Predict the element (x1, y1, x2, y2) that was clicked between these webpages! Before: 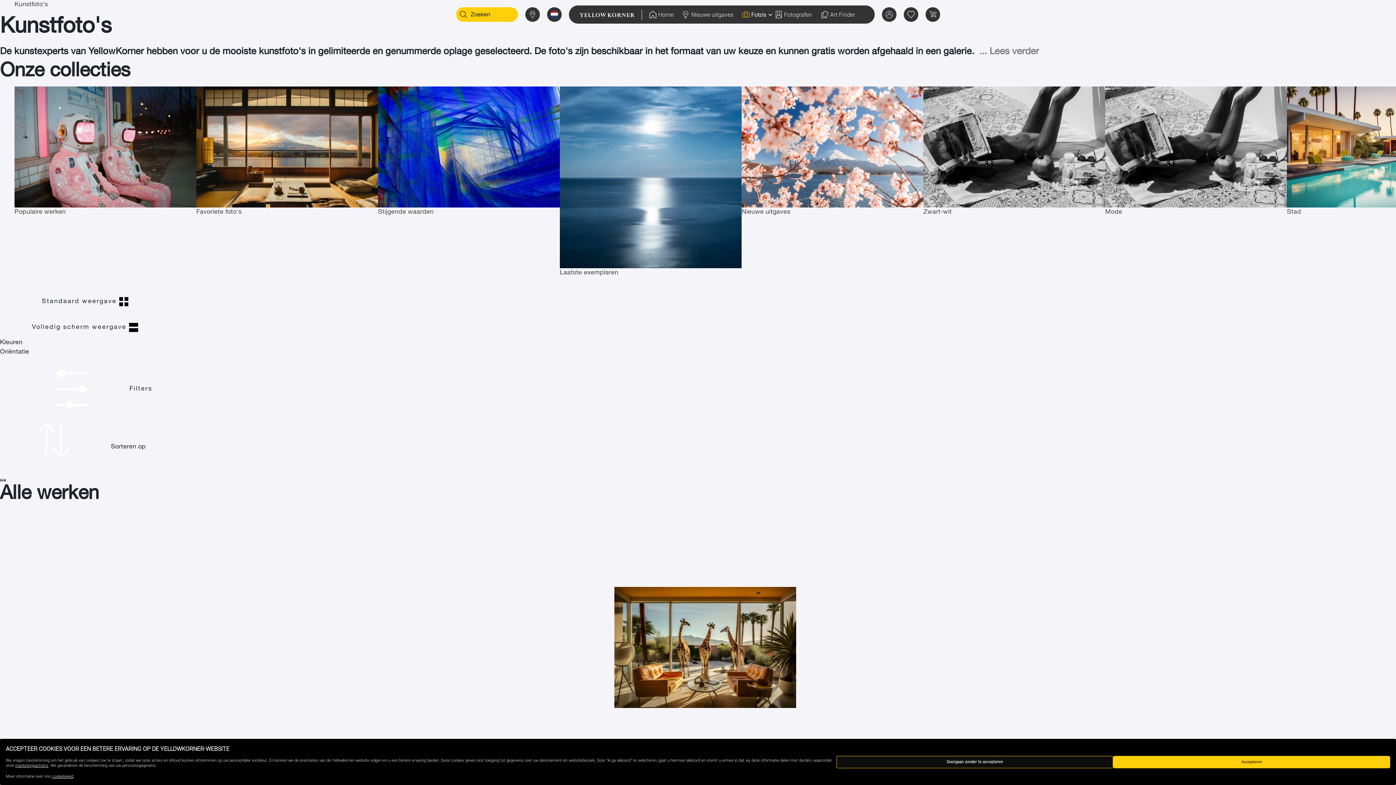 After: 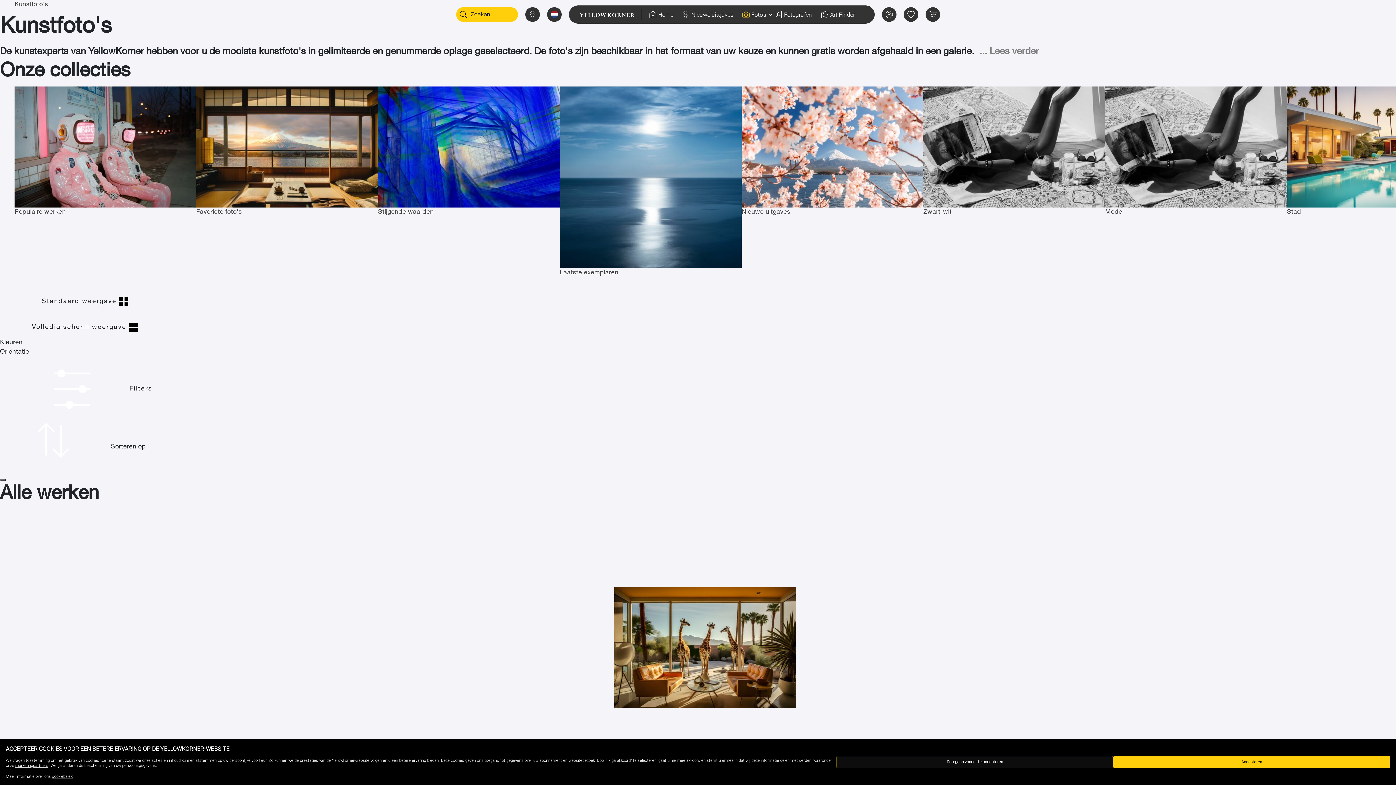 Action: bbox: (0, 479, 5, 481)